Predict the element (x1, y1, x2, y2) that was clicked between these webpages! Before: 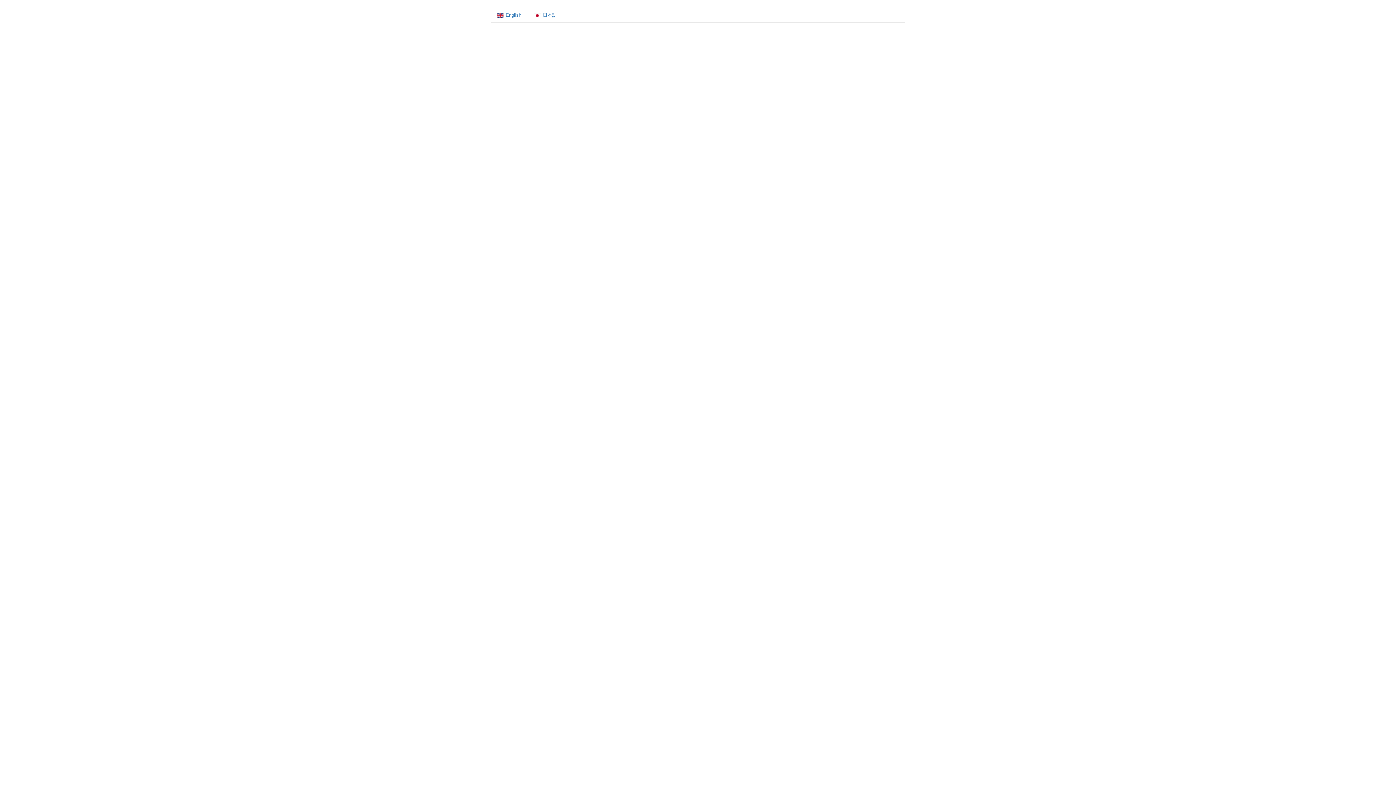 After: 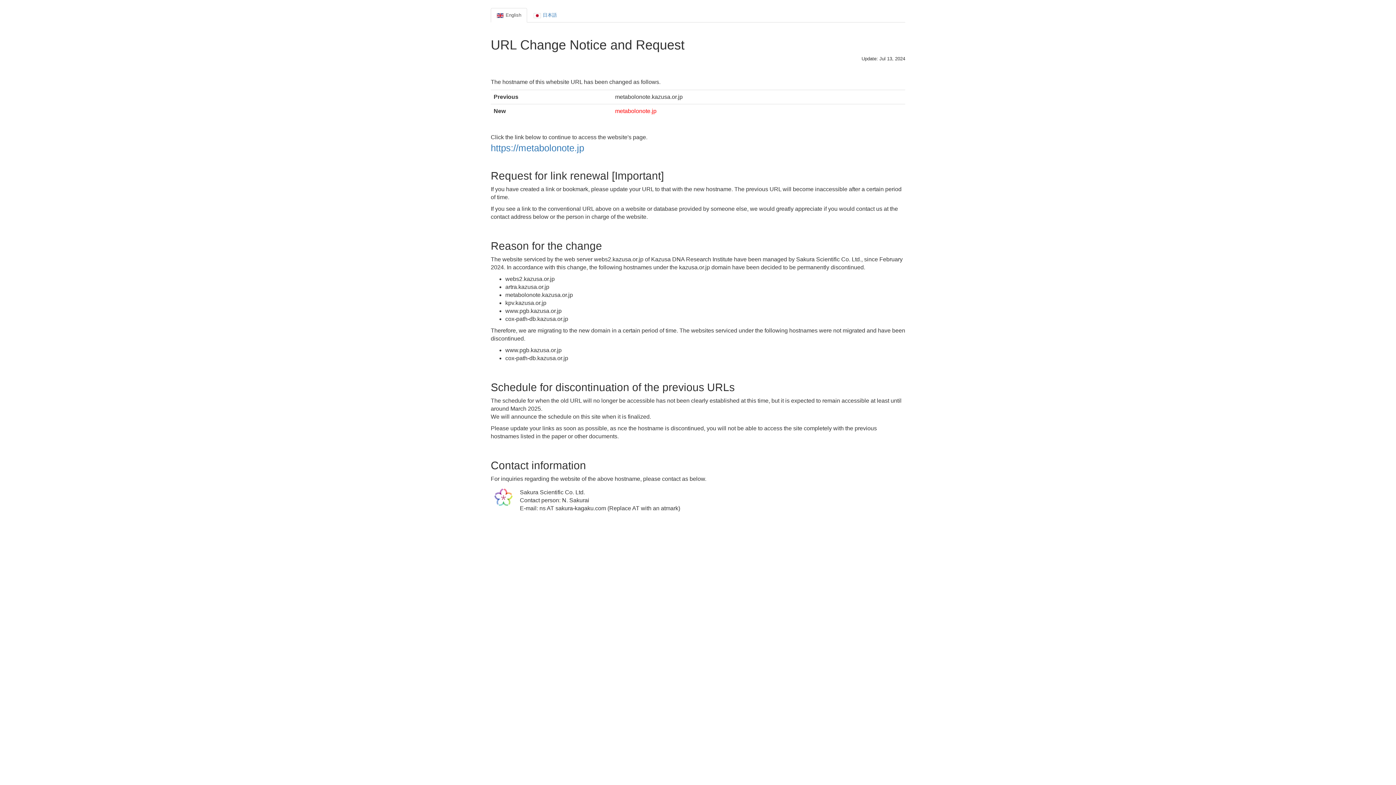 Action: label: English bbox: (490, 8, 527, 22)